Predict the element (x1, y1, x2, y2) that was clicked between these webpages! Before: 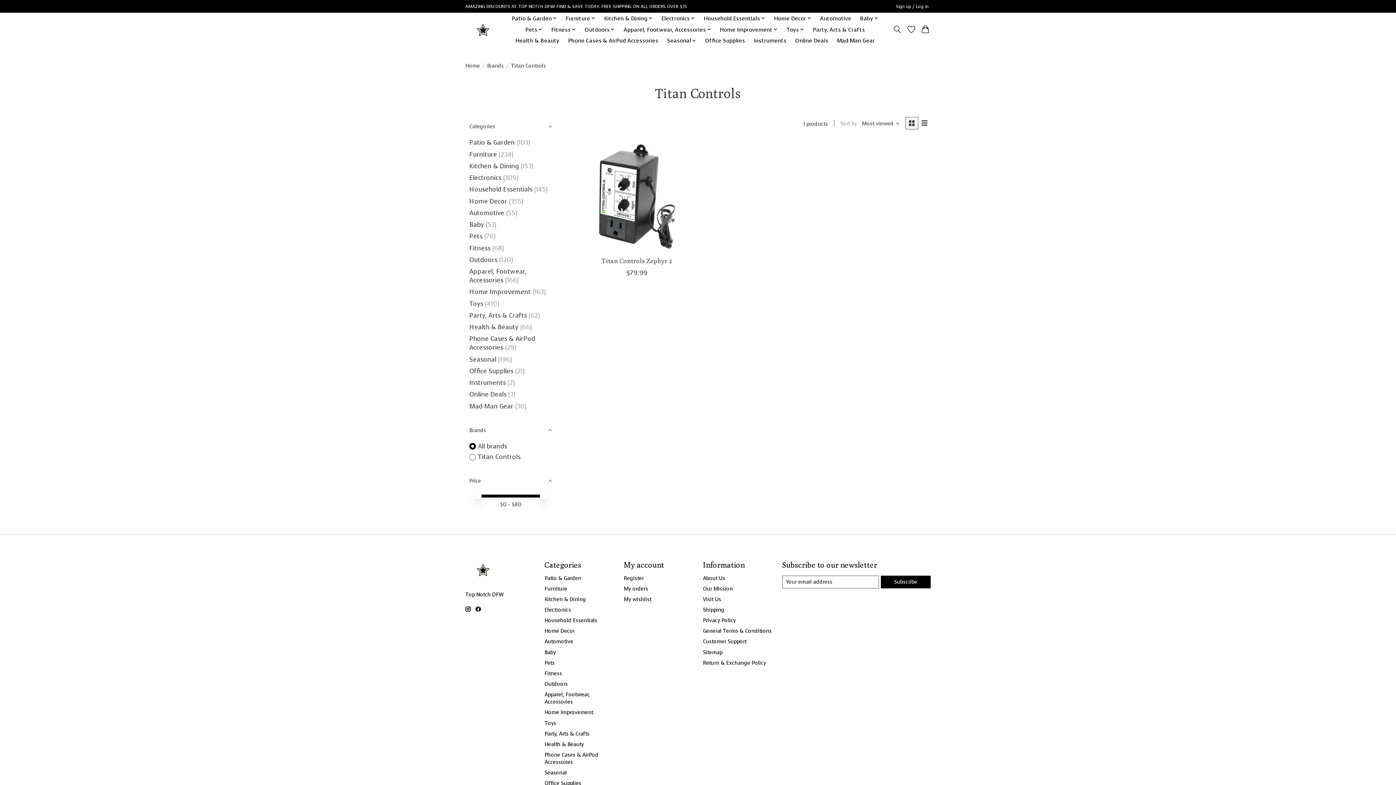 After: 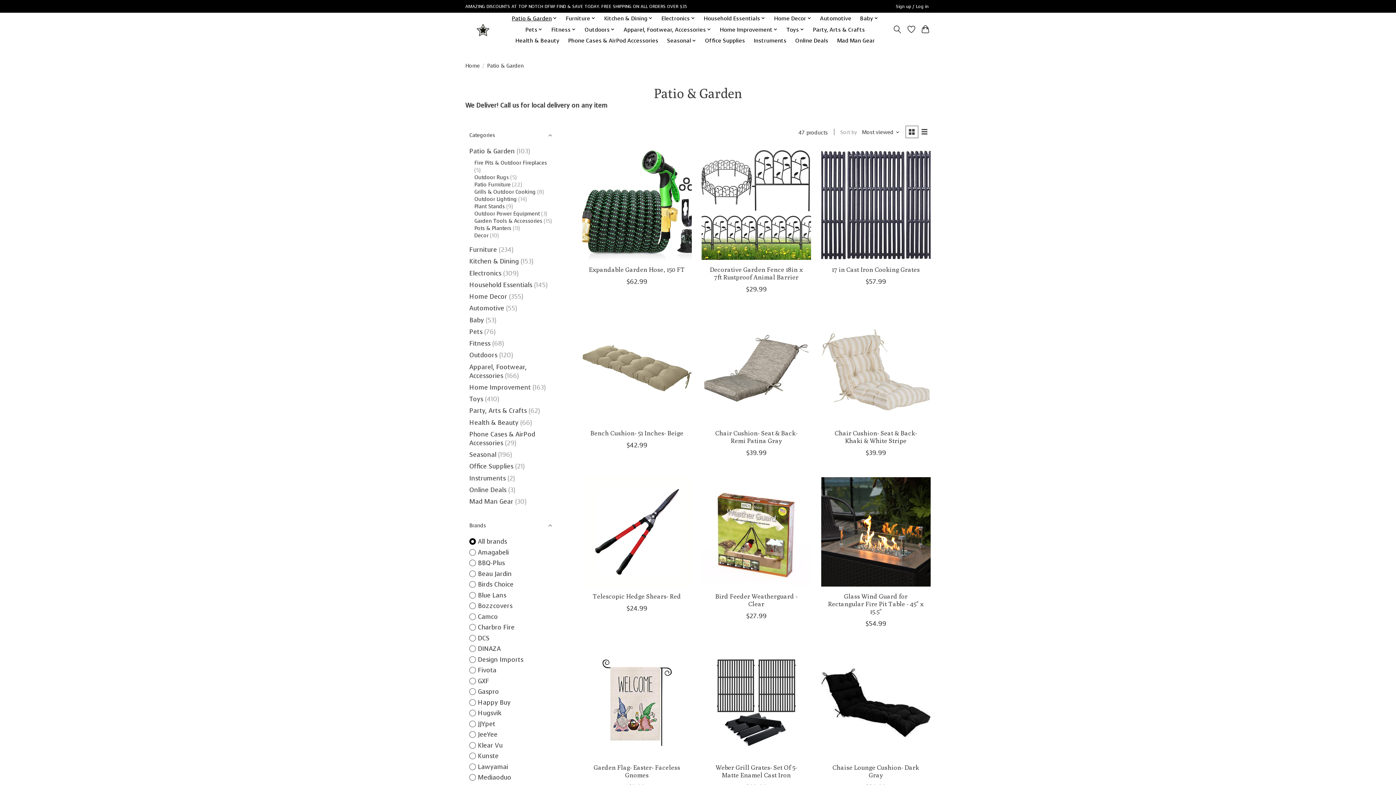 Action: bbox: (544, 574, 581, 582) label: Patio & Garden